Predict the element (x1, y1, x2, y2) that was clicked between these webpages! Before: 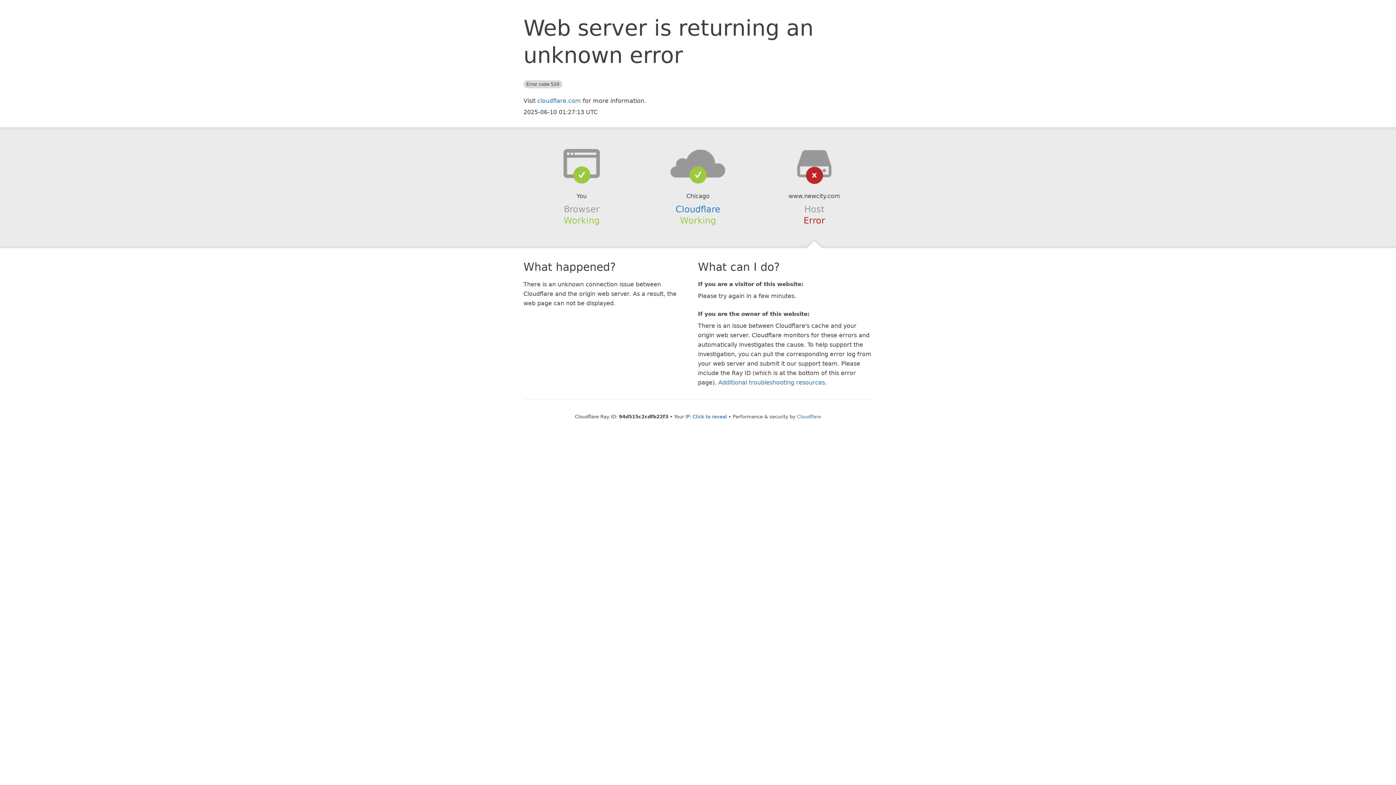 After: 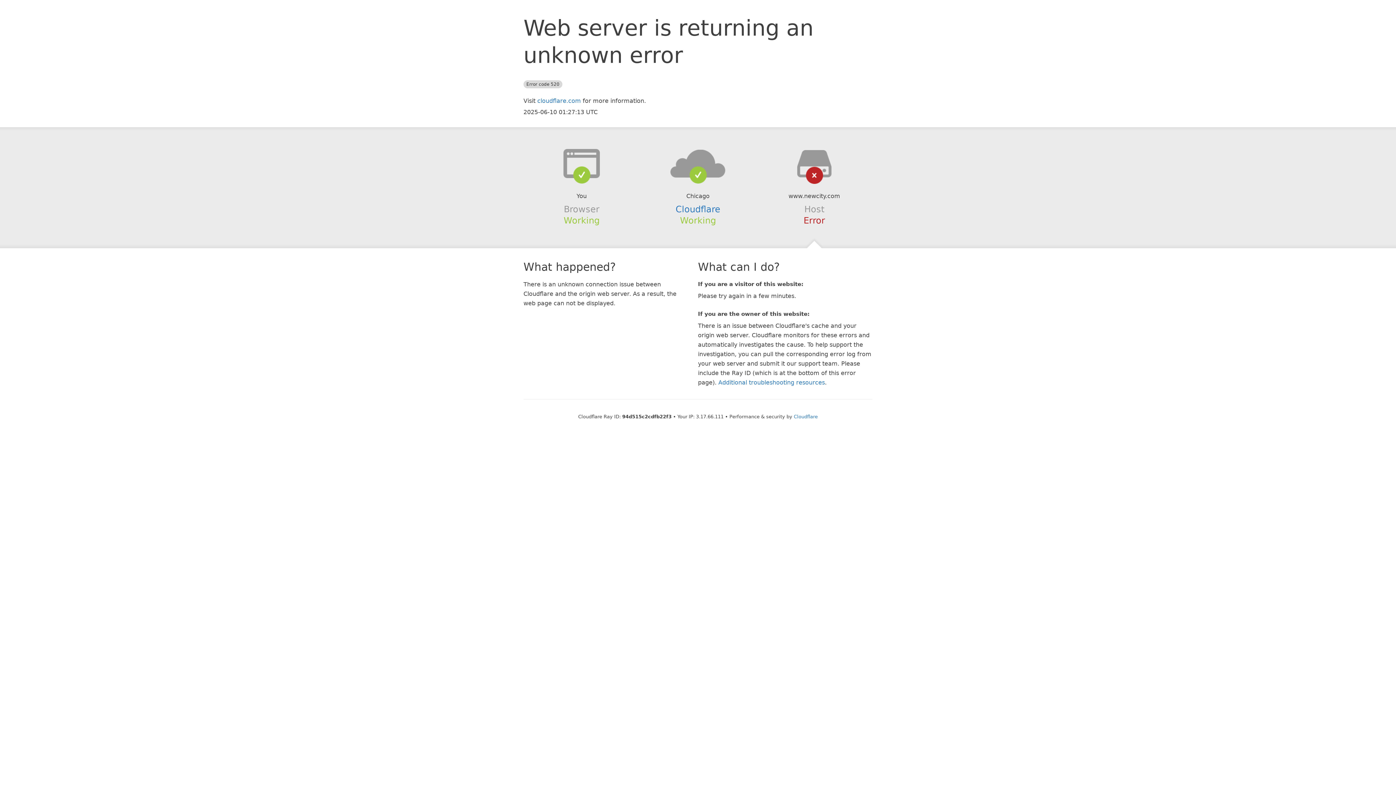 Action: label: Click to reveal bbox: (692, 414, 727, 419)